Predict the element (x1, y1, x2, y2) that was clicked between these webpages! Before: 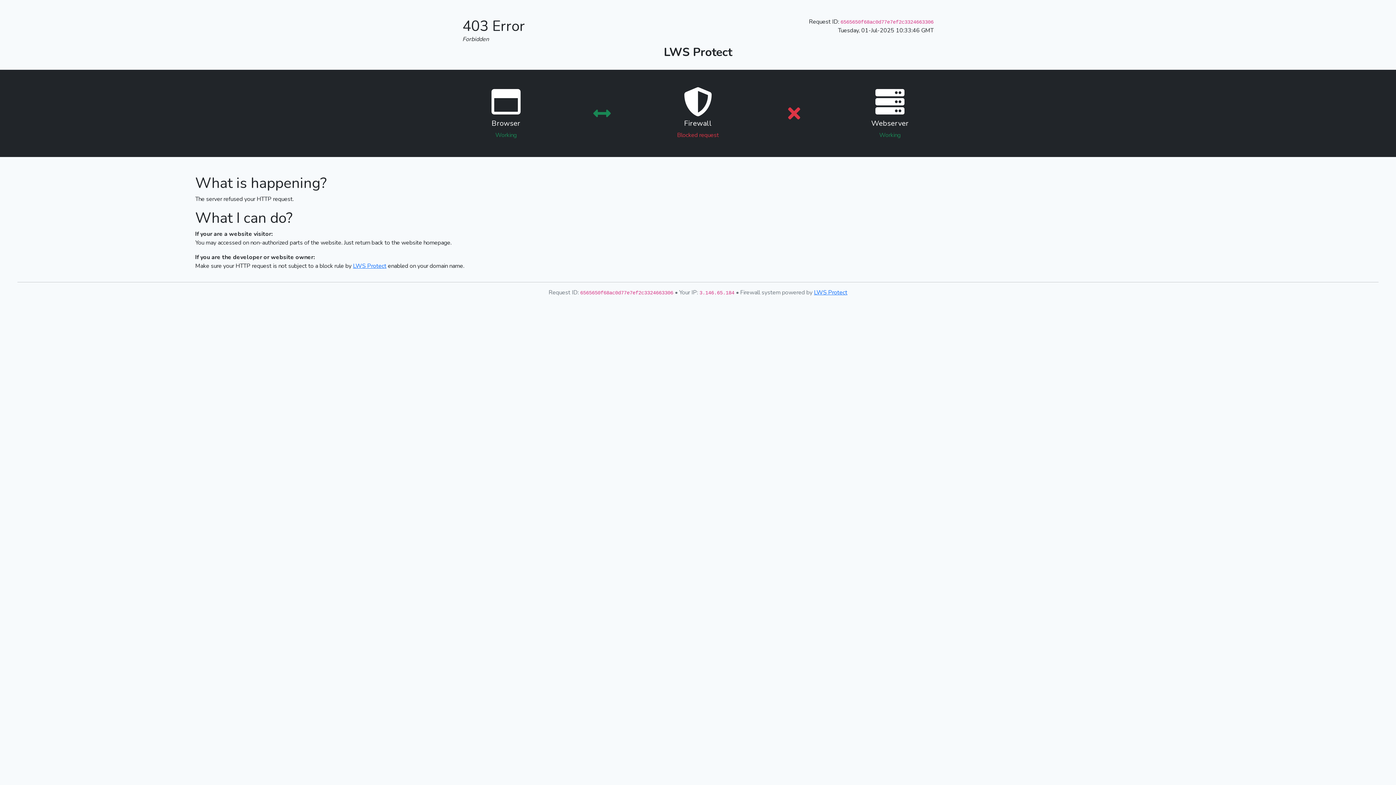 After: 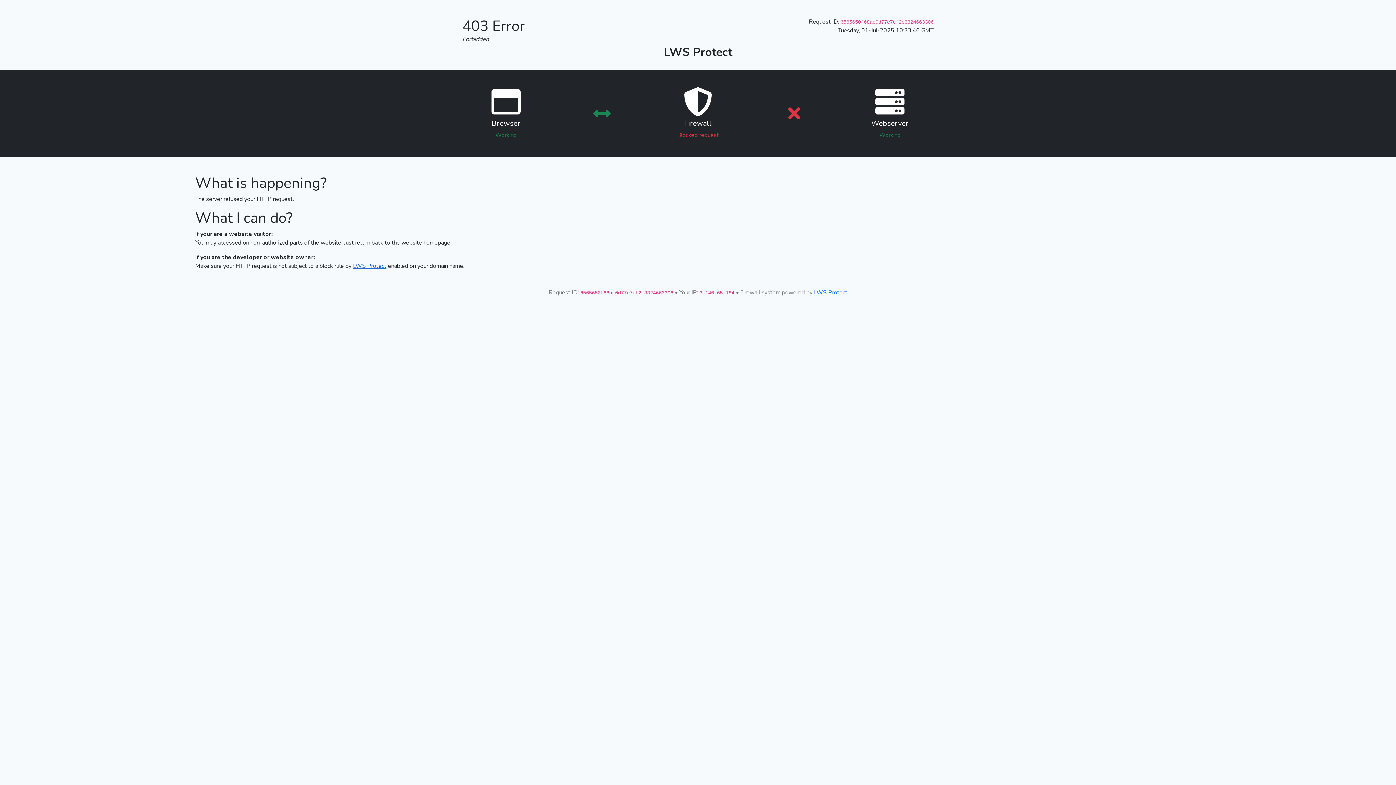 Action: bbox: (353, 262, 386, 270) label: LWS Protect